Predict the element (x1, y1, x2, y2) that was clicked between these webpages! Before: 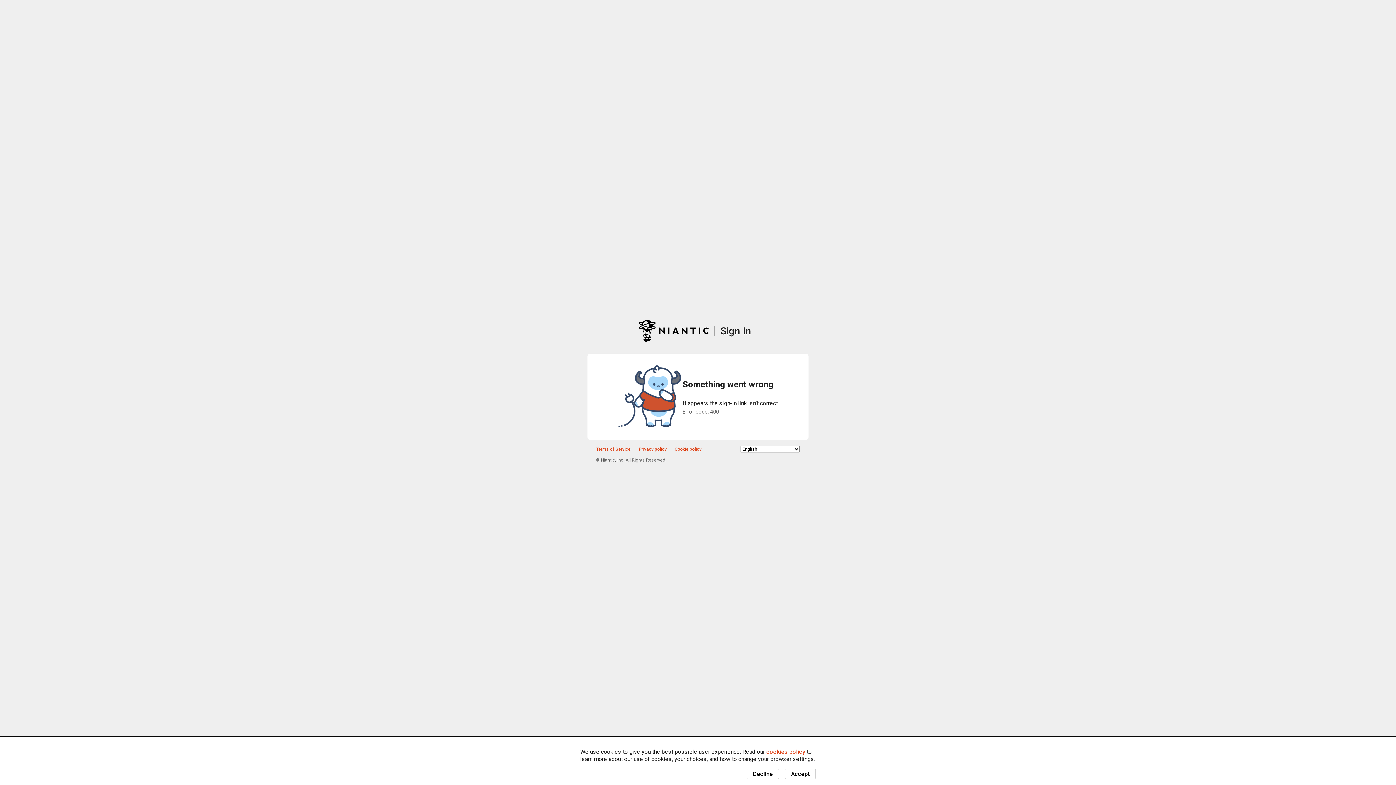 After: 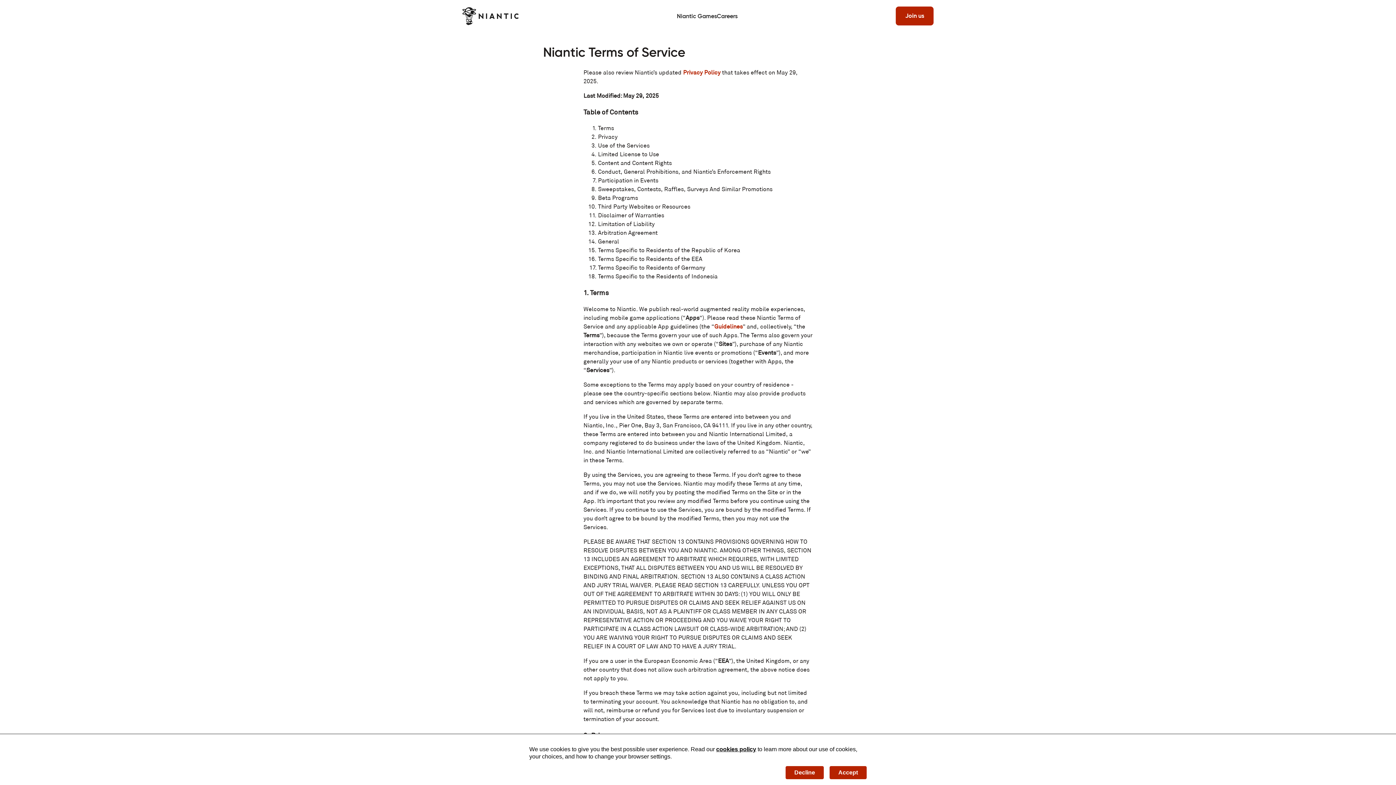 Action: bbox: (596, 446, 630, 451) label: Terms of Service